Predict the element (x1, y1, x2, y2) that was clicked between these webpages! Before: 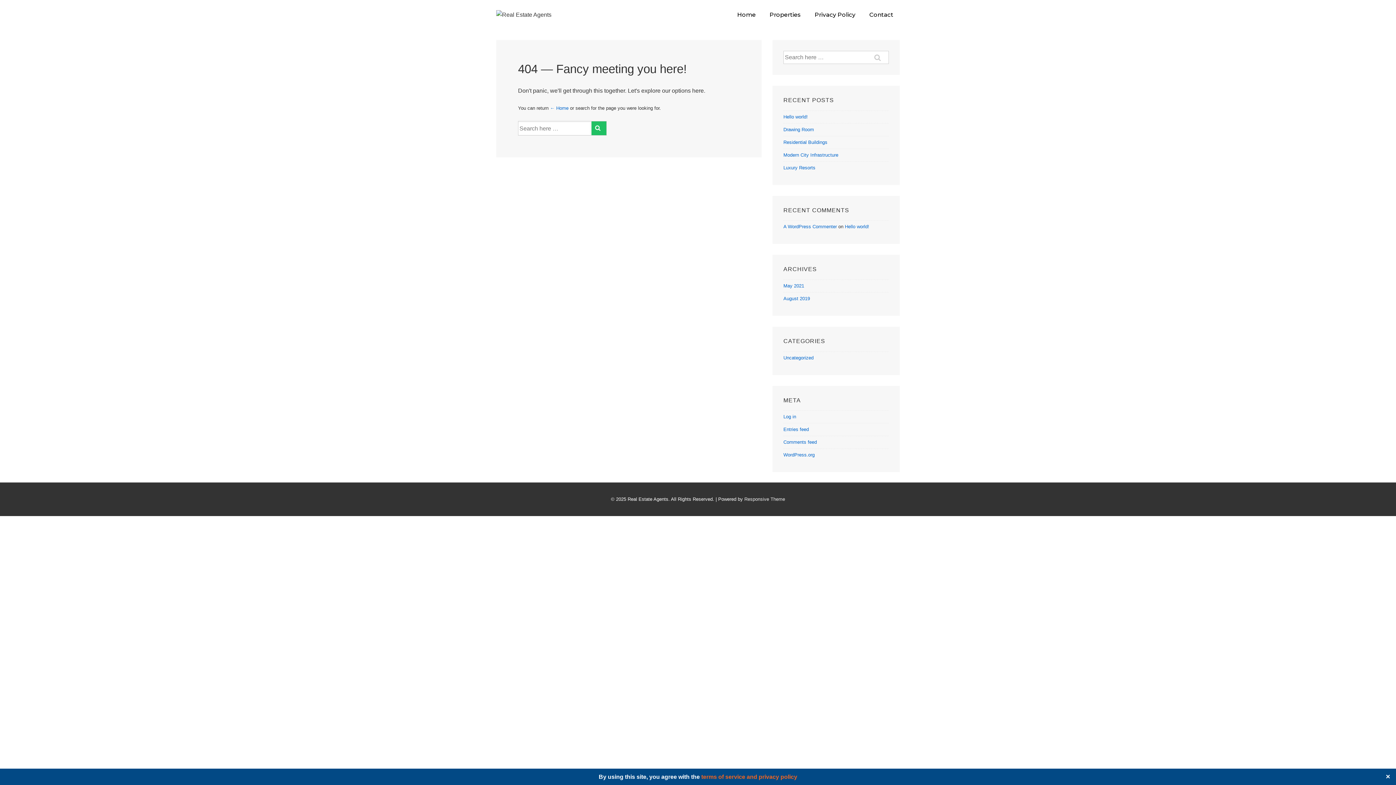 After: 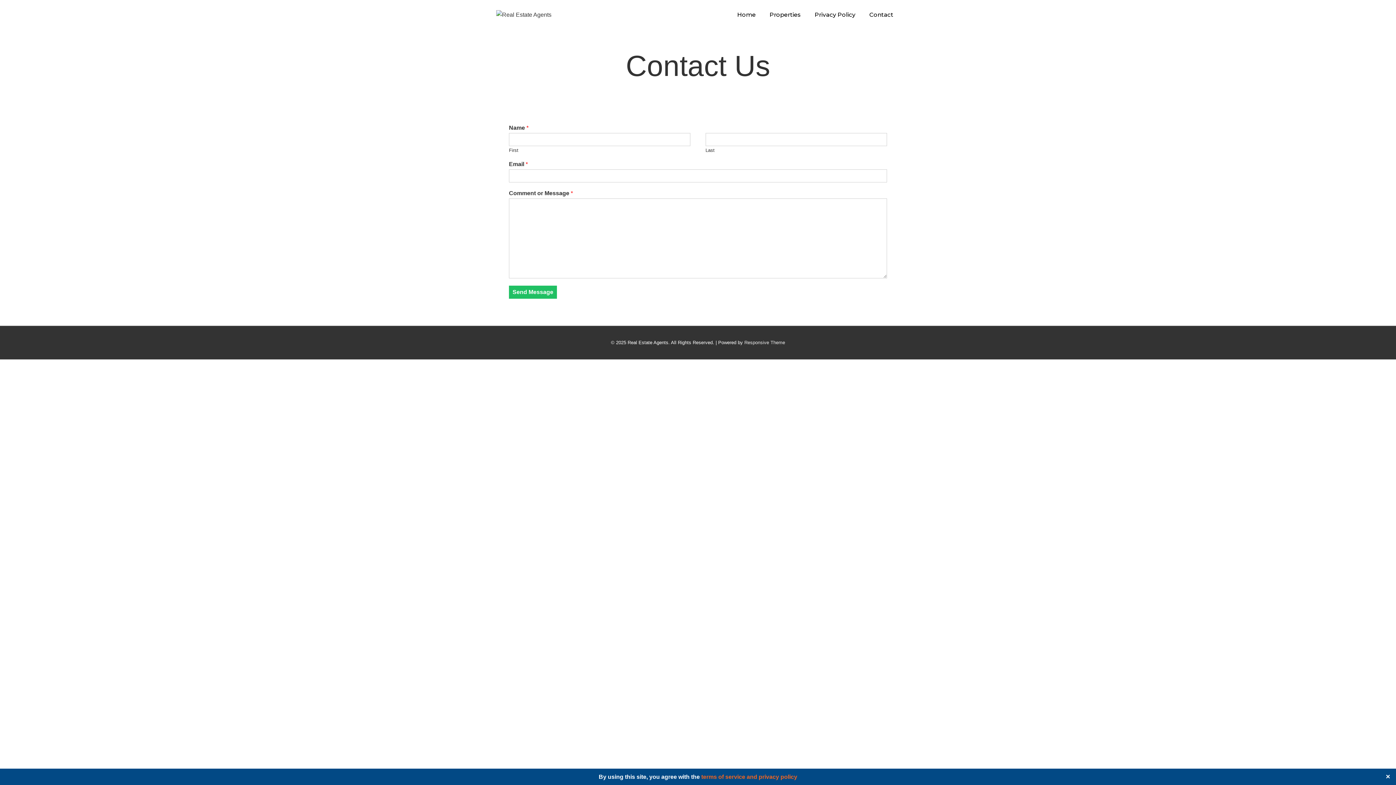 Action: label: Contact bbox: (862, 6, 900, 23)